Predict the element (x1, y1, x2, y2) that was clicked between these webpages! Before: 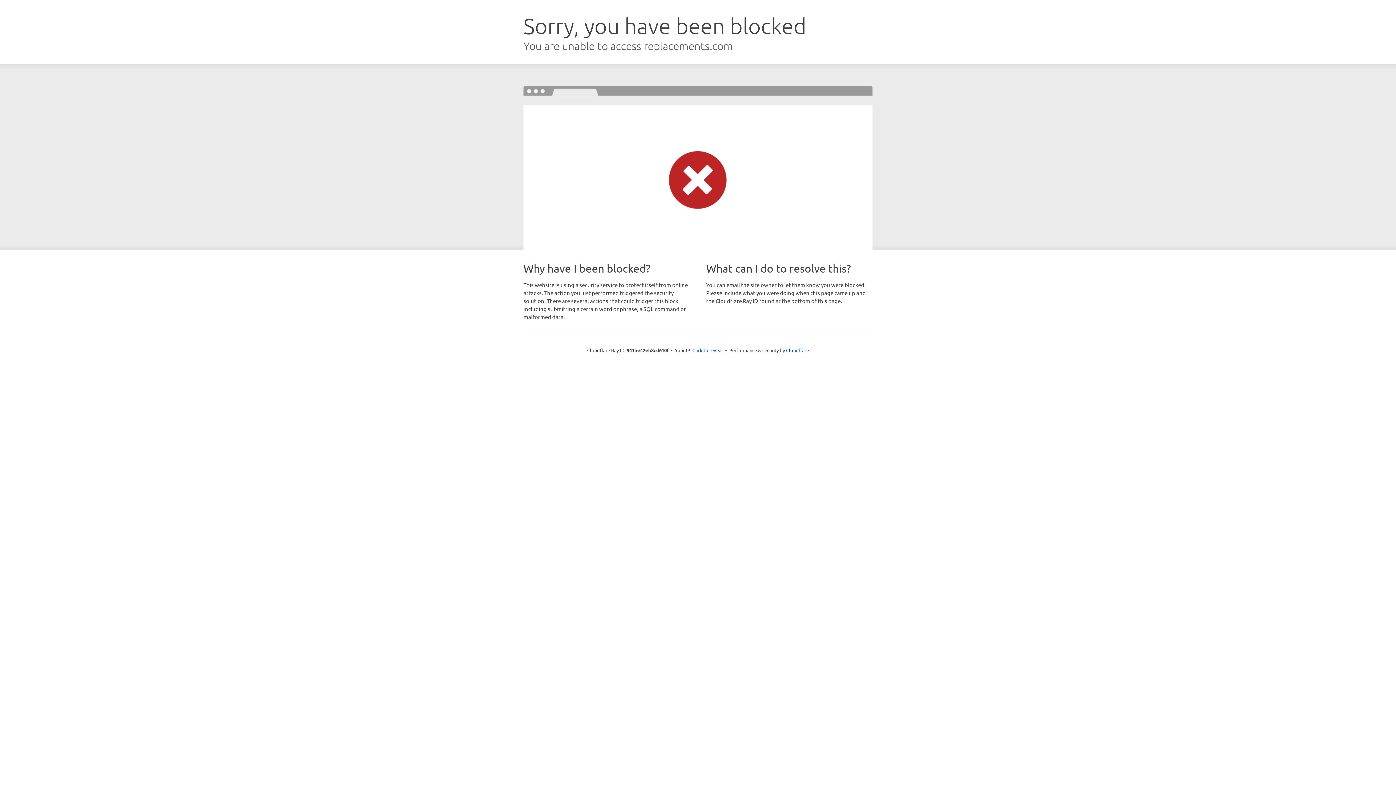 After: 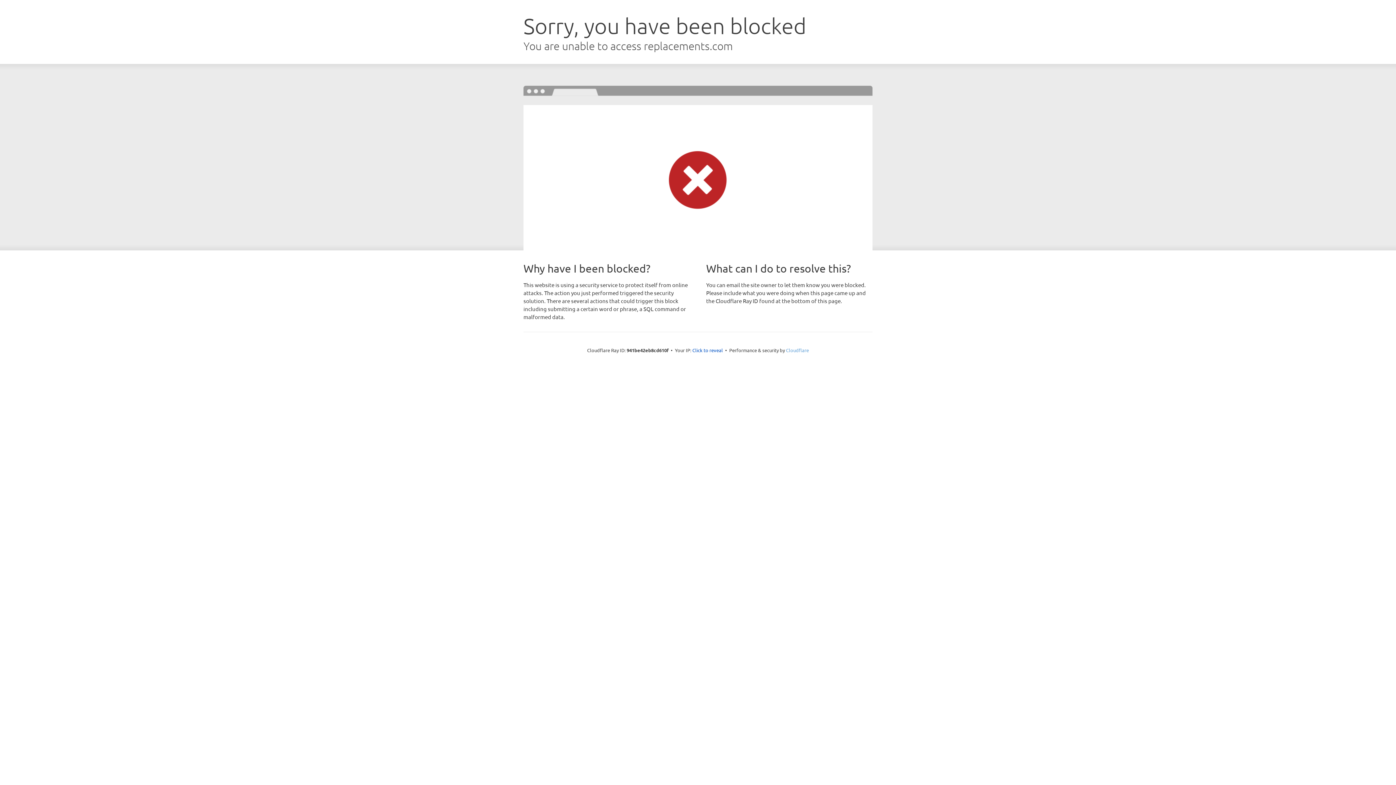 Action: bbox: (786, 347, 809, 353) label: Cloudflare